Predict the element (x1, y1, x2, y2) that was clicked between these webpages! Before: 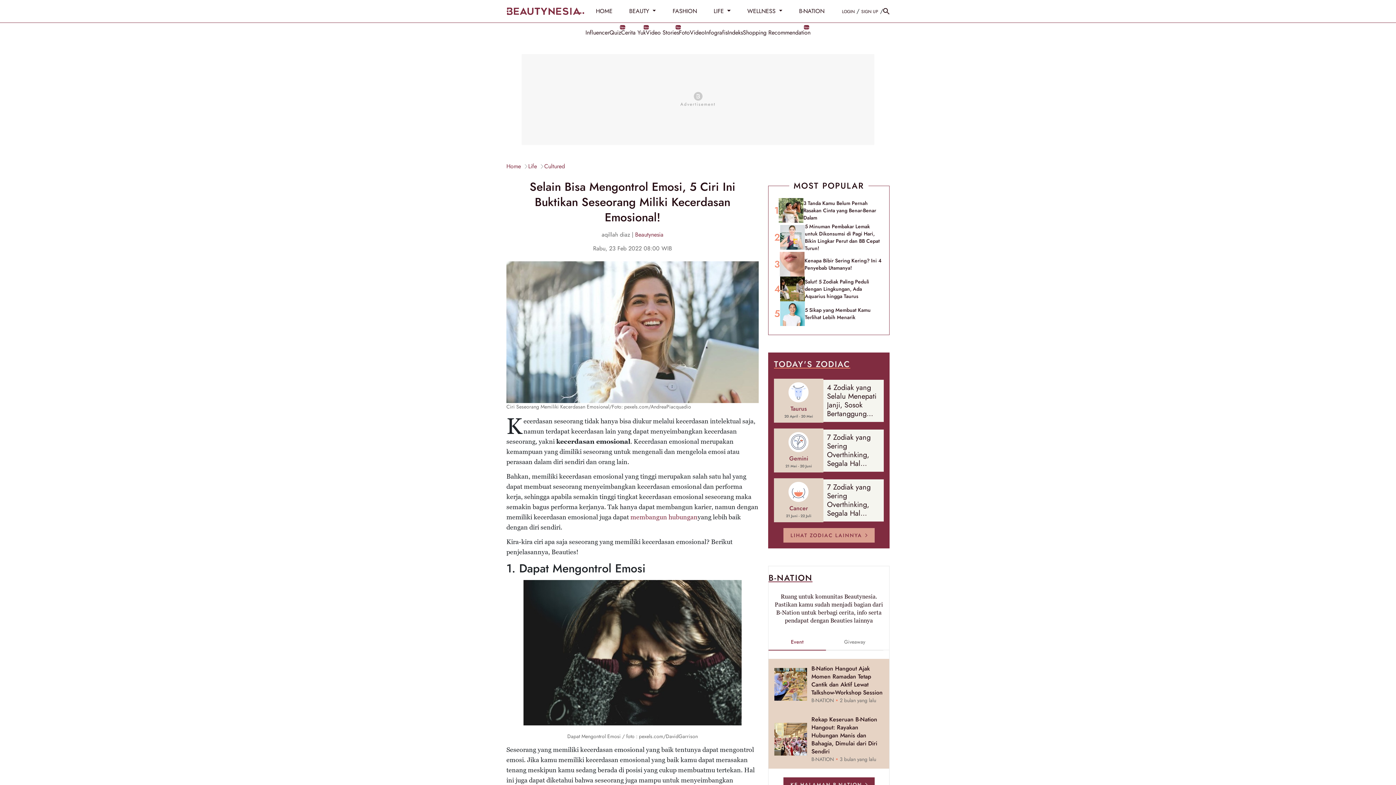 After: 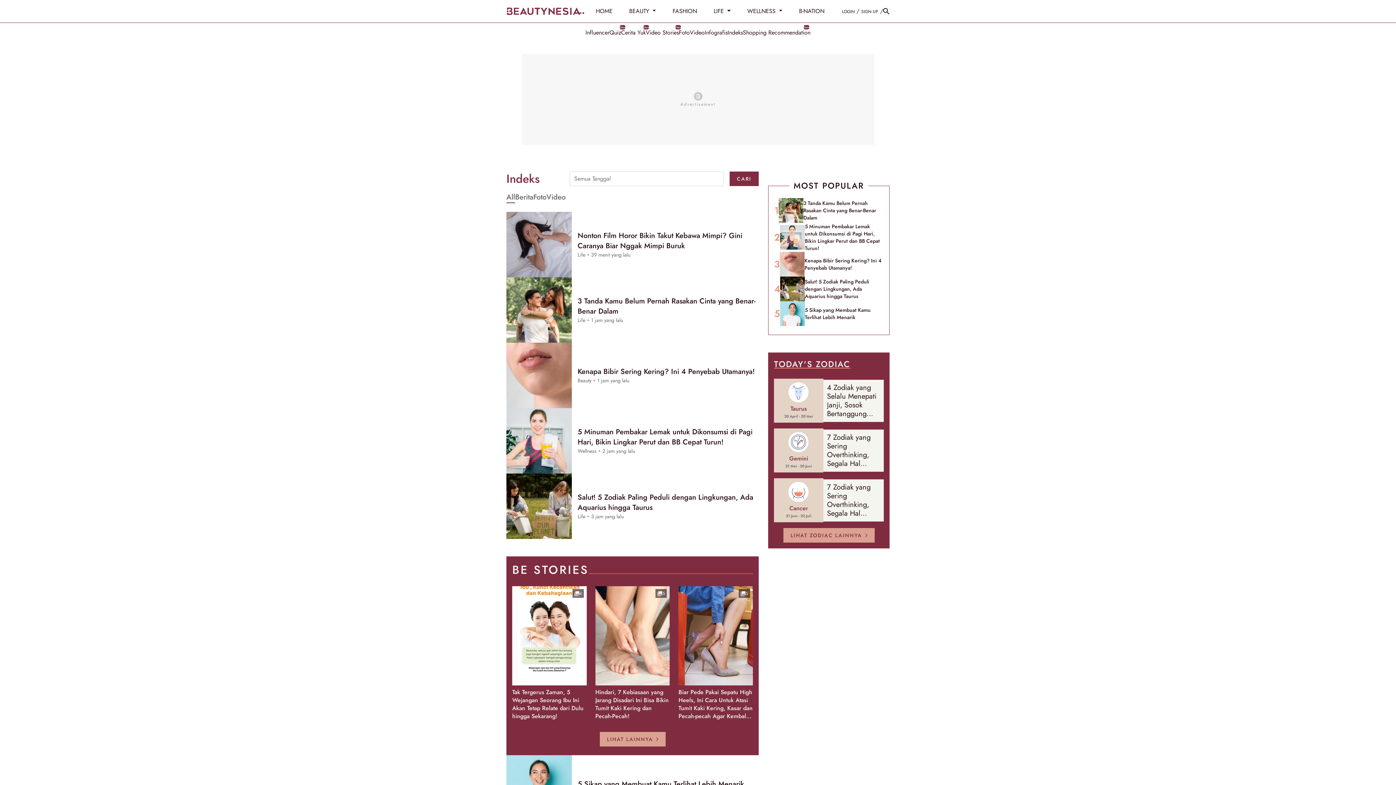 Action: bbox: (727, 28, 743, 36) label: Indeks